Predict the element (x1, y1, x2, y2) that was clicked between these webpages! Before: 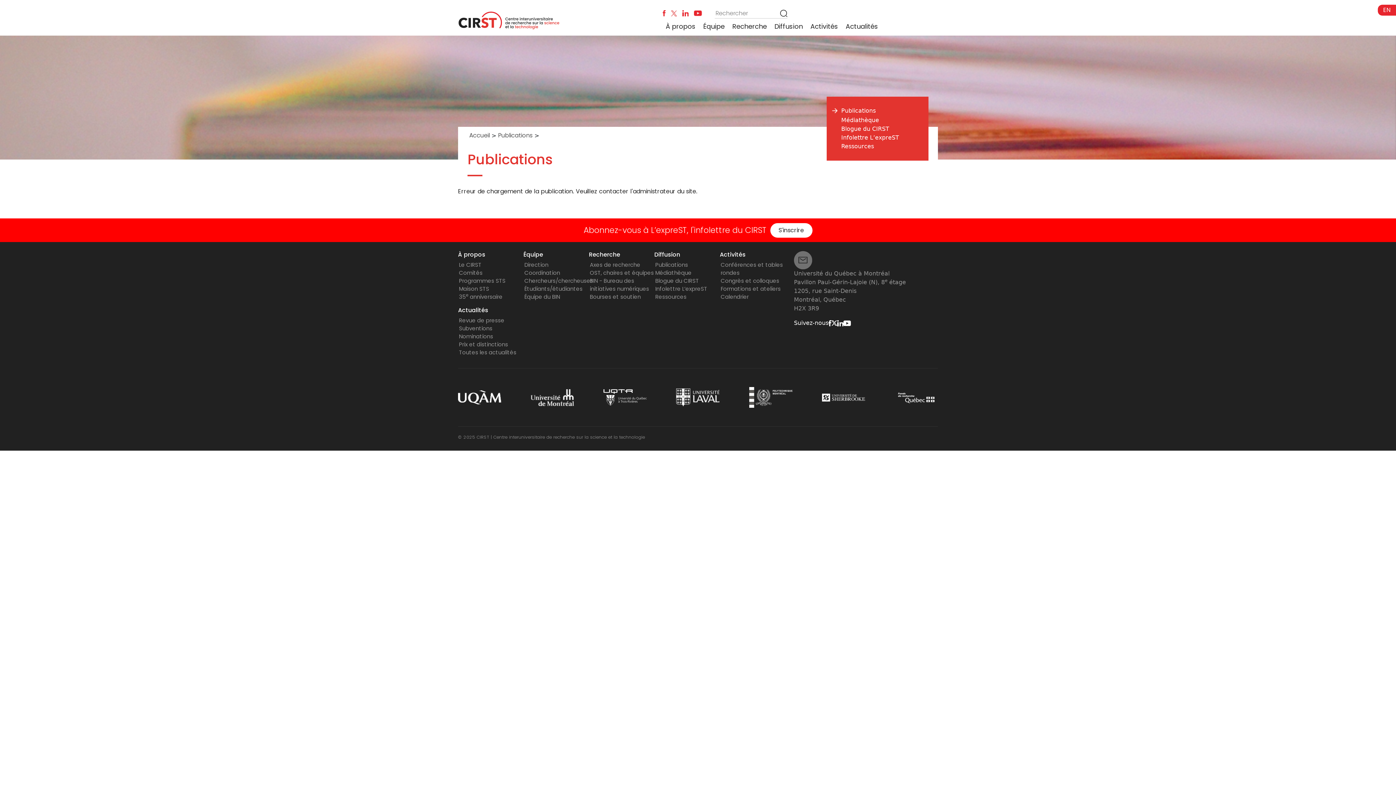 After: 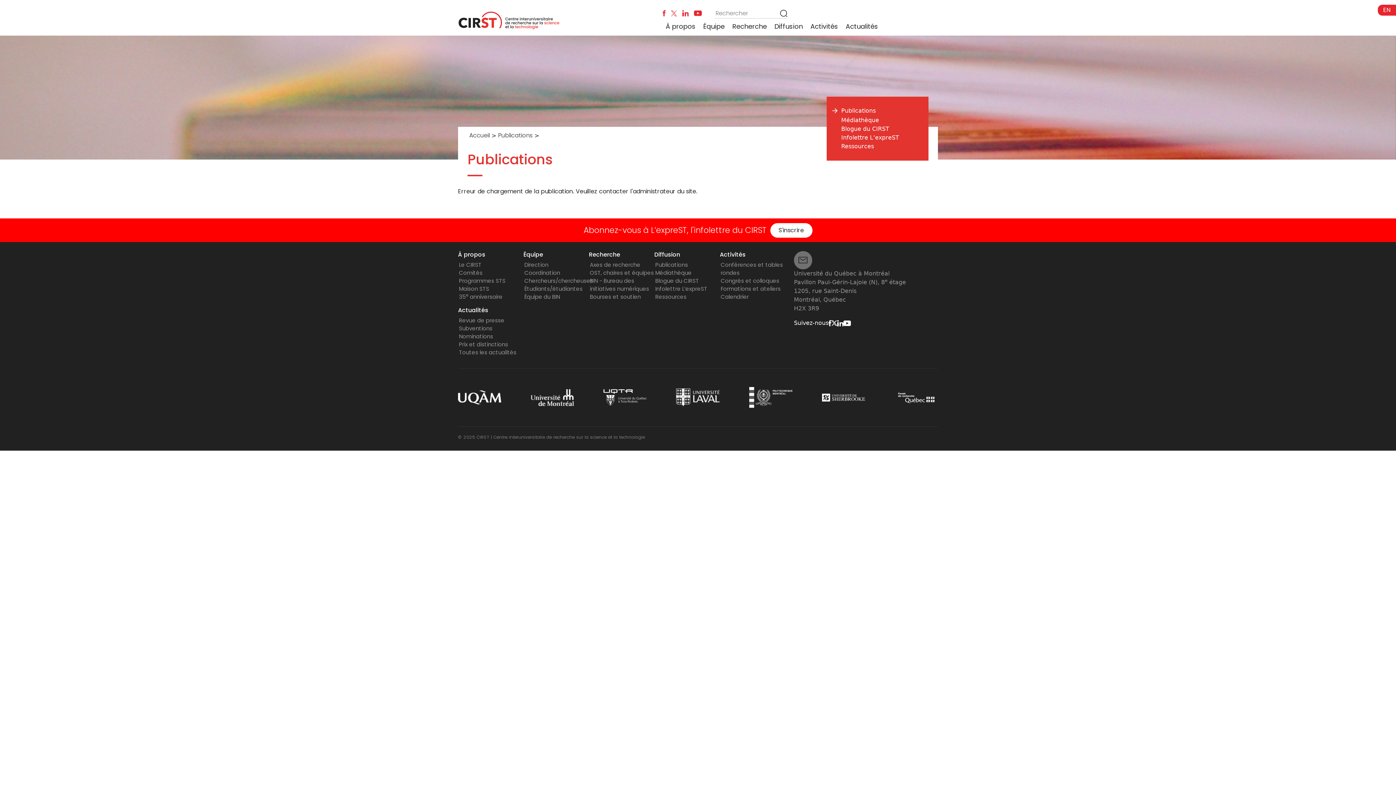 Action: bbox: (831, 319, 837, 326)